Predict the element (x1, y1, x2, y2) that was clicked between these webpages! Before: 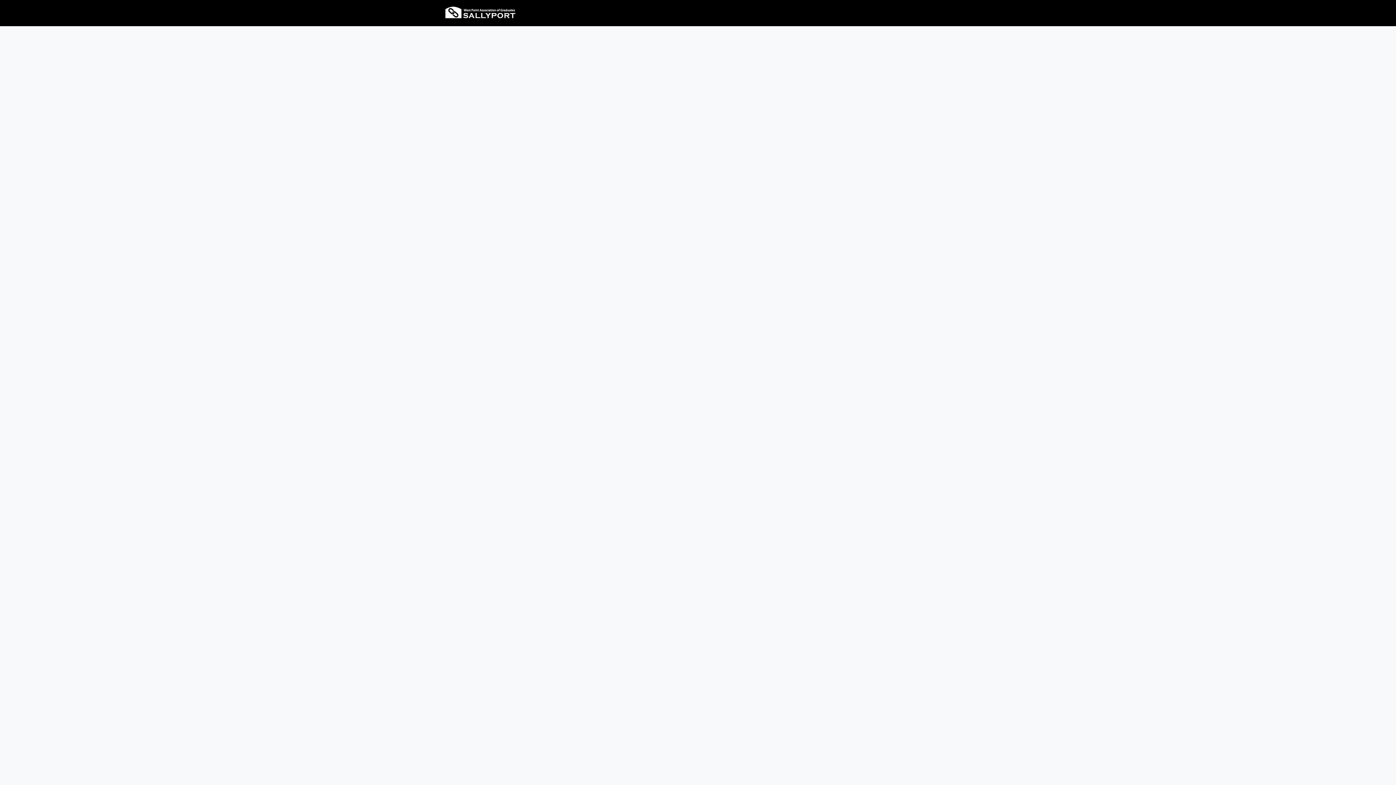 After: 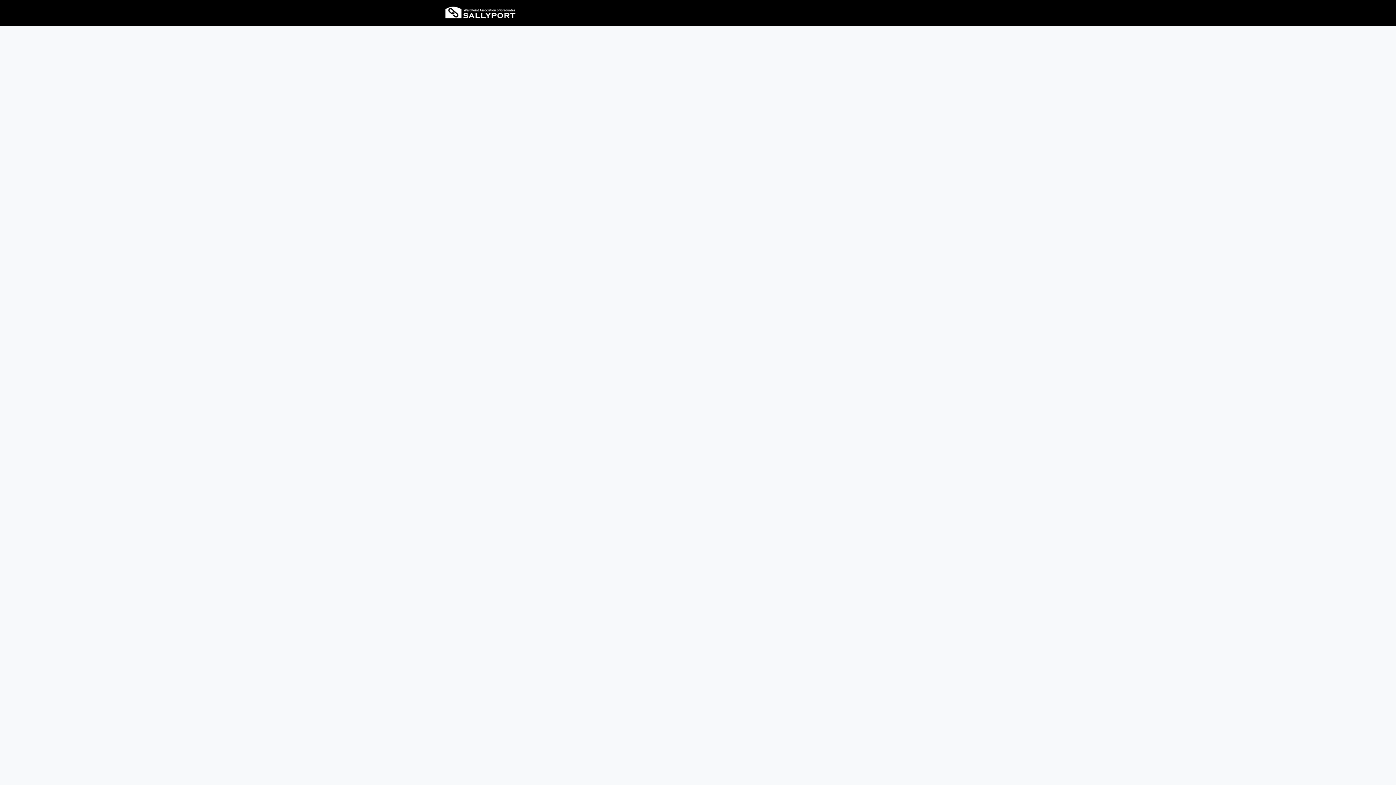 Action: label: All News bbox: (585, 0, 616, 26)